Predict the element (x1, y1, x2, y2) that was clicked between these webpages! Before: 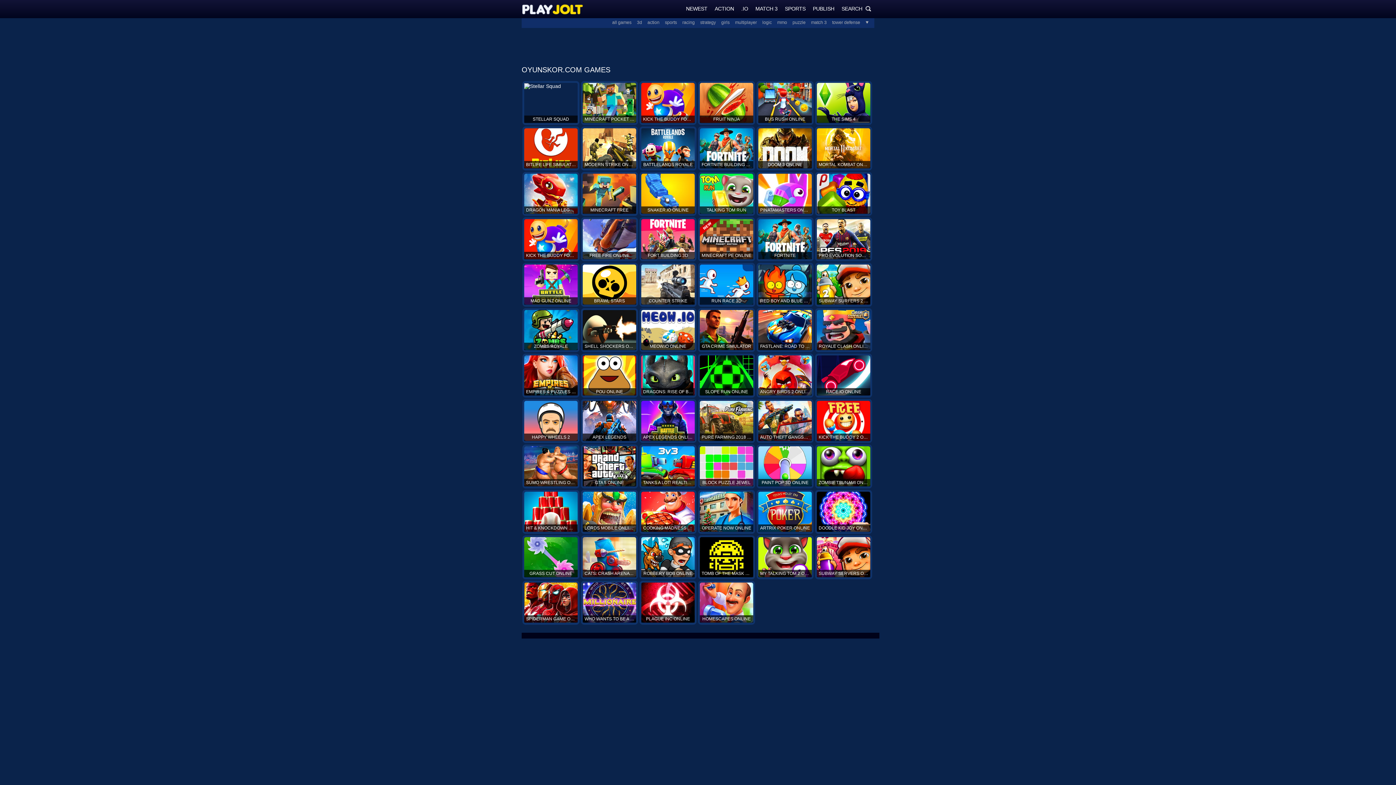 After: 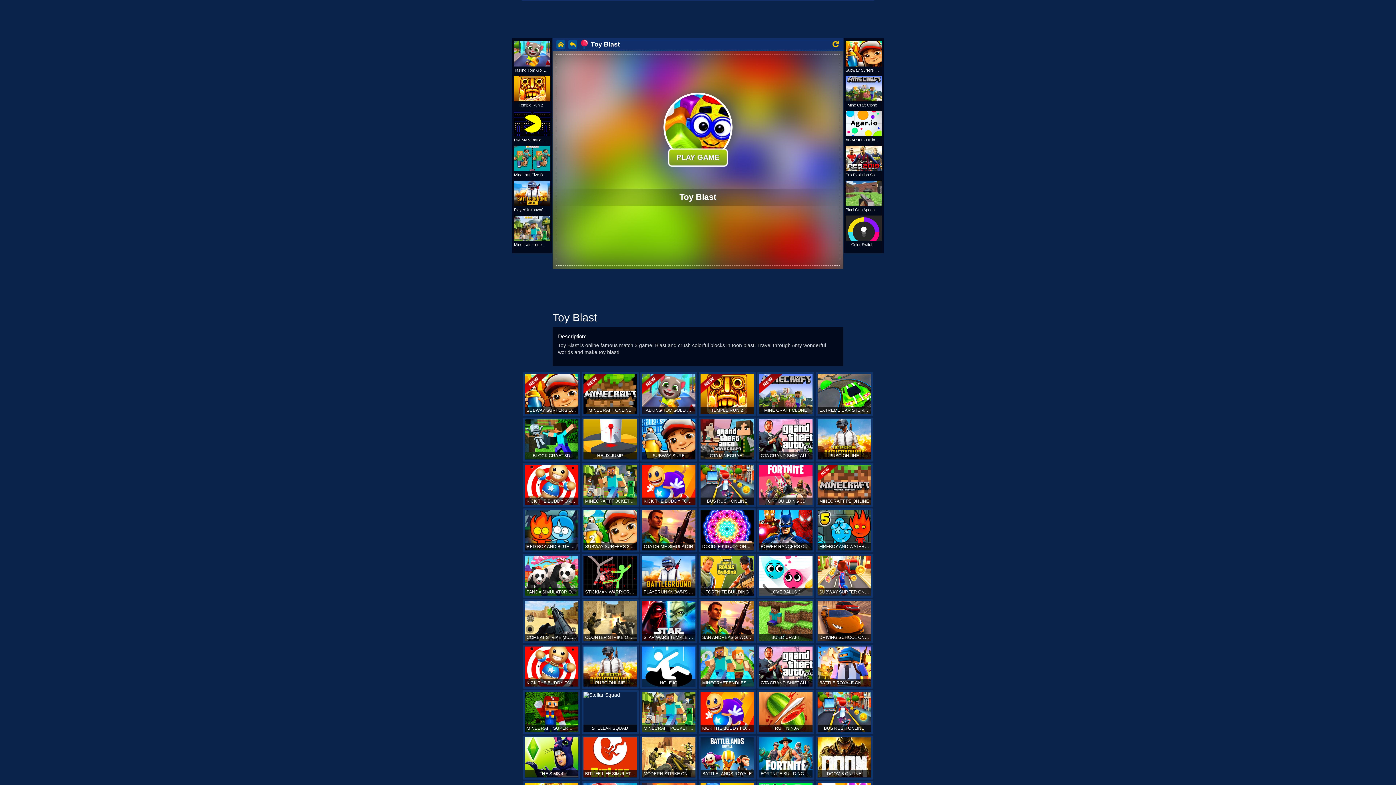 Action: label: TOY BLAST bbox: (815, 172, 872, 216)